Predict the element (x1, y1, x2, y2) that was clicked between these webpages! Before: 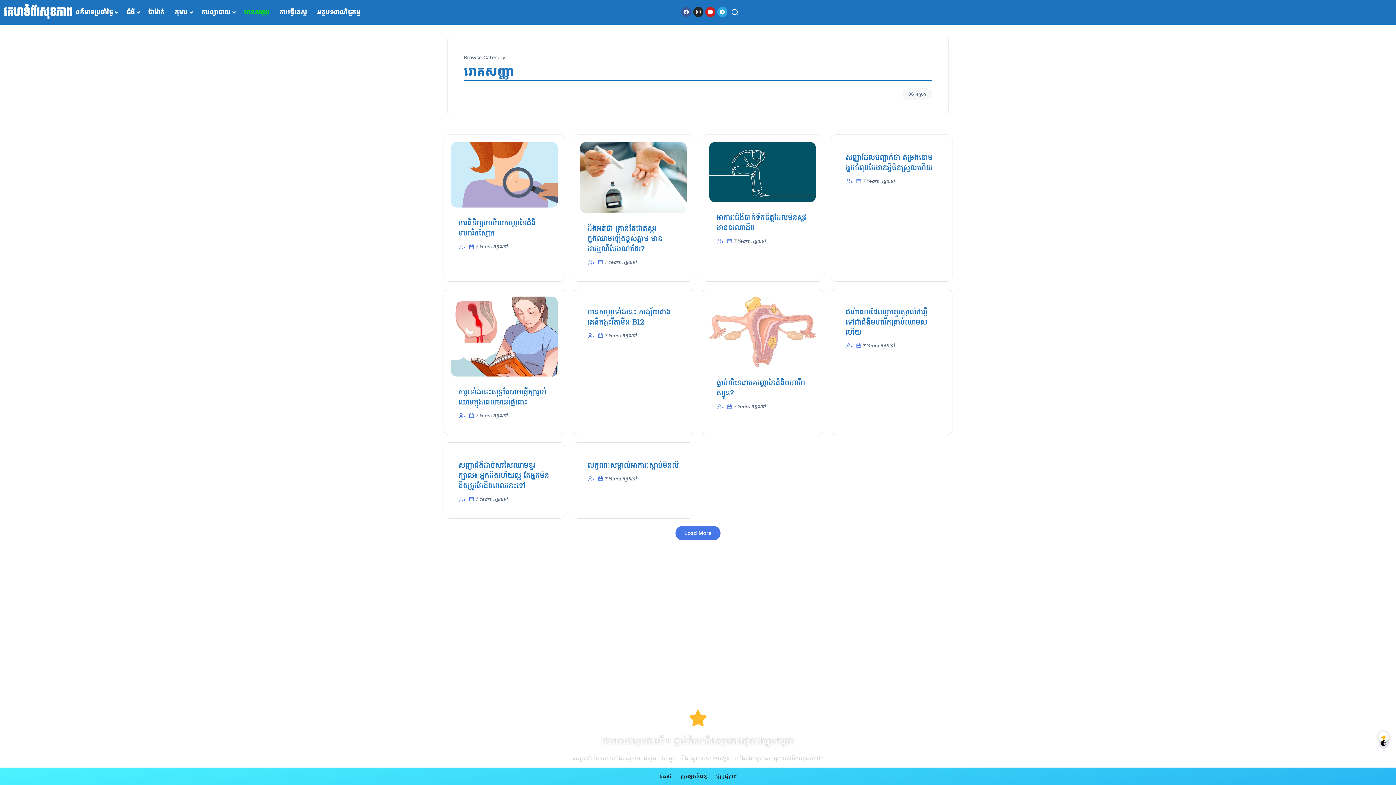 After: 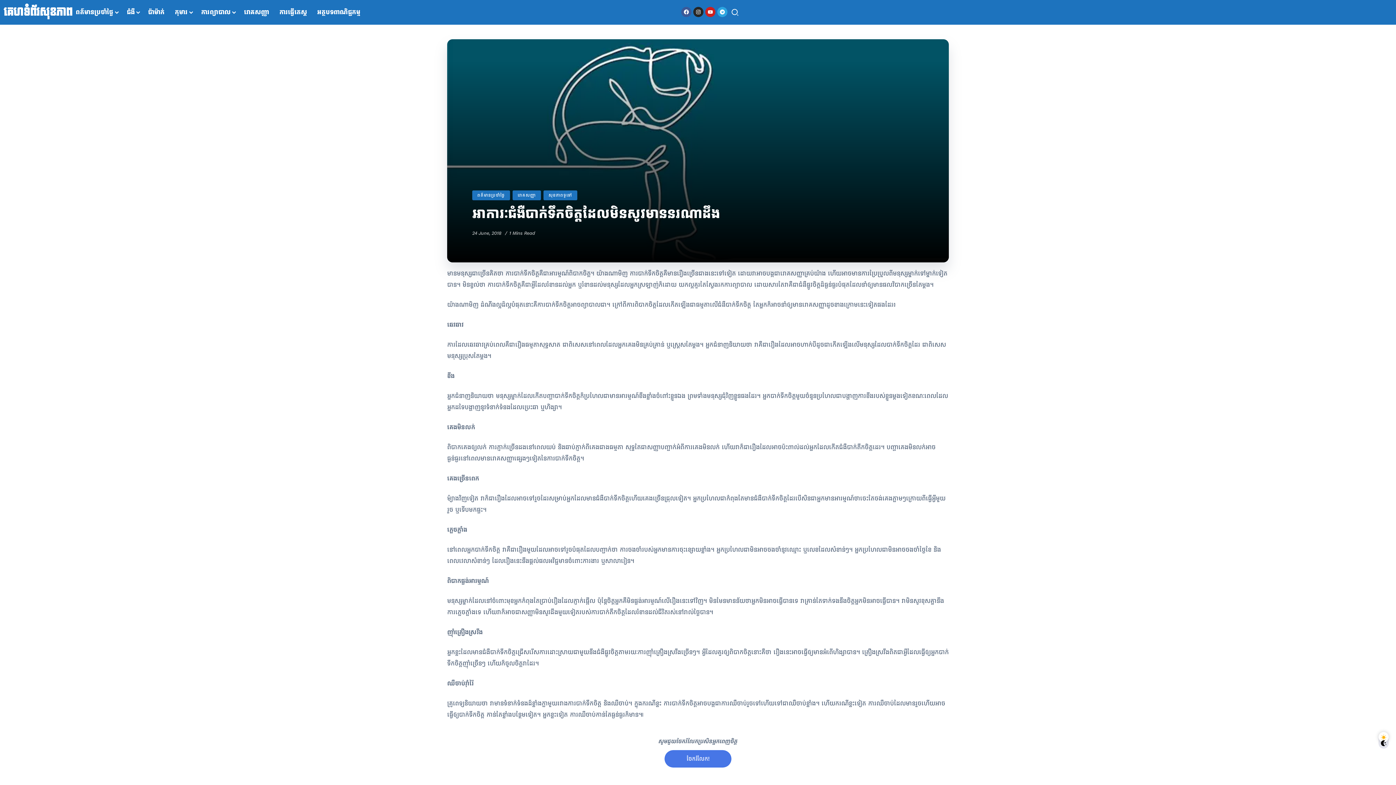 Action: label: អាការៈជំងឺបាក់ទឹកចិត្តដែលមិនសូវមាននរណាដឹង bbox: (716, 211, 806, 234)